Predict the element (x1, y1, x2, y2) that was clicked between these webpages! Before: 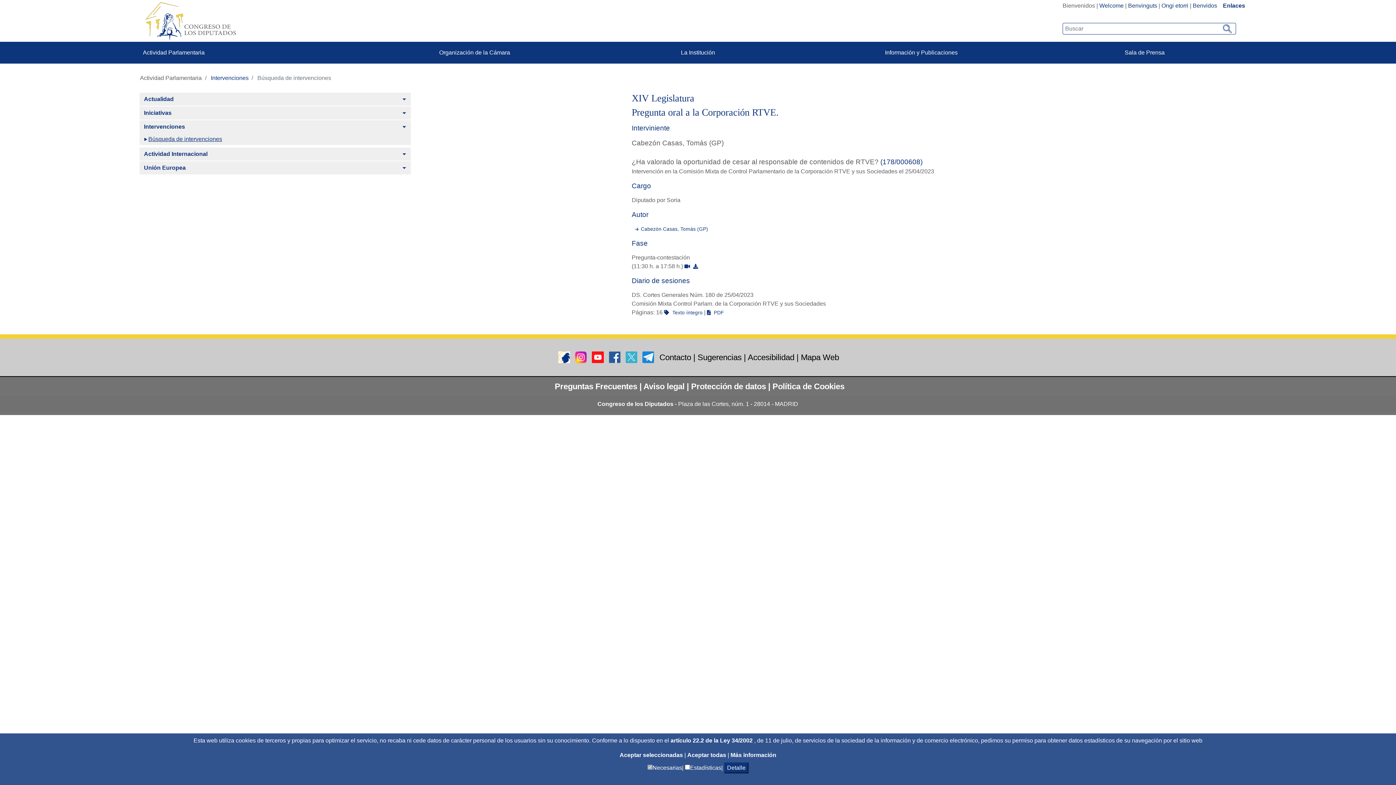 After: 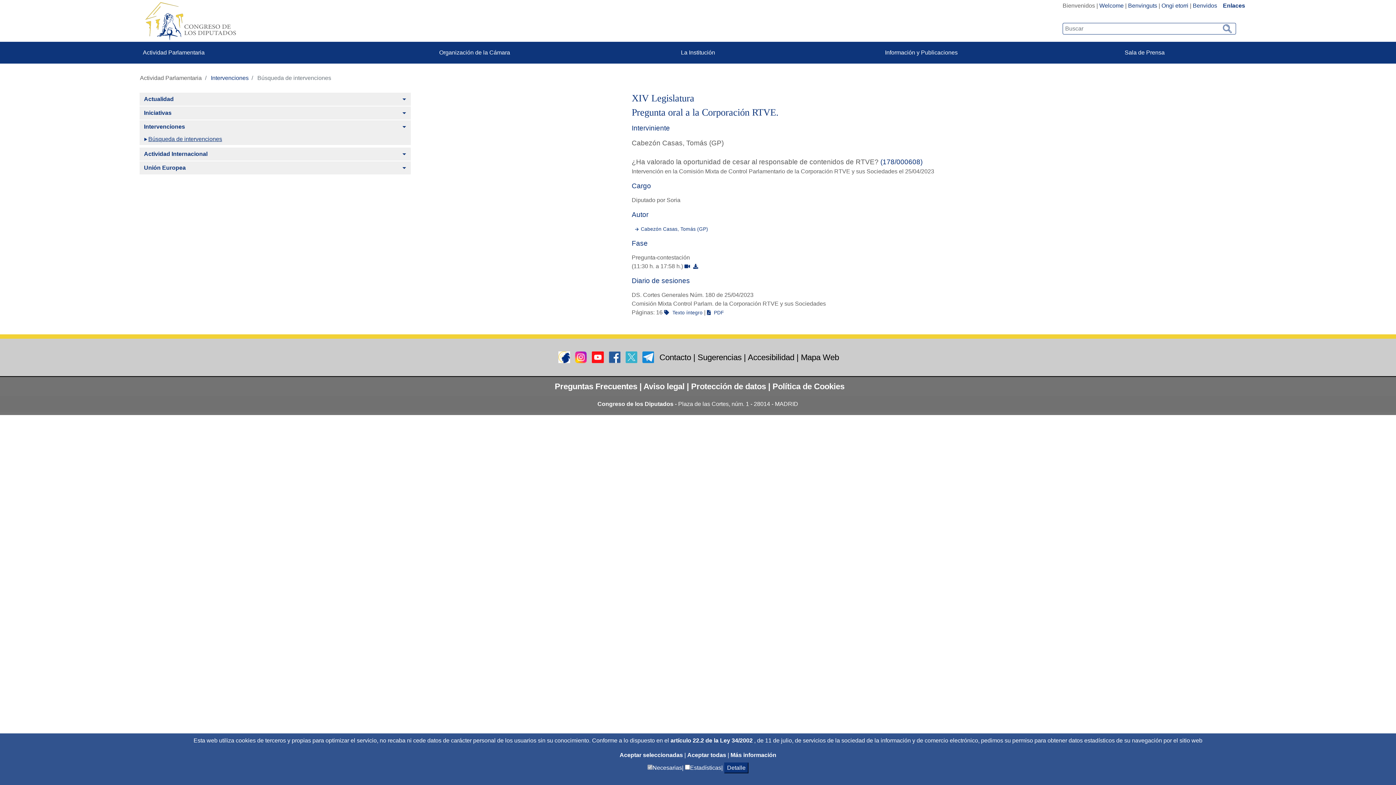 Action: bbox: (693, 263, 700, 269)